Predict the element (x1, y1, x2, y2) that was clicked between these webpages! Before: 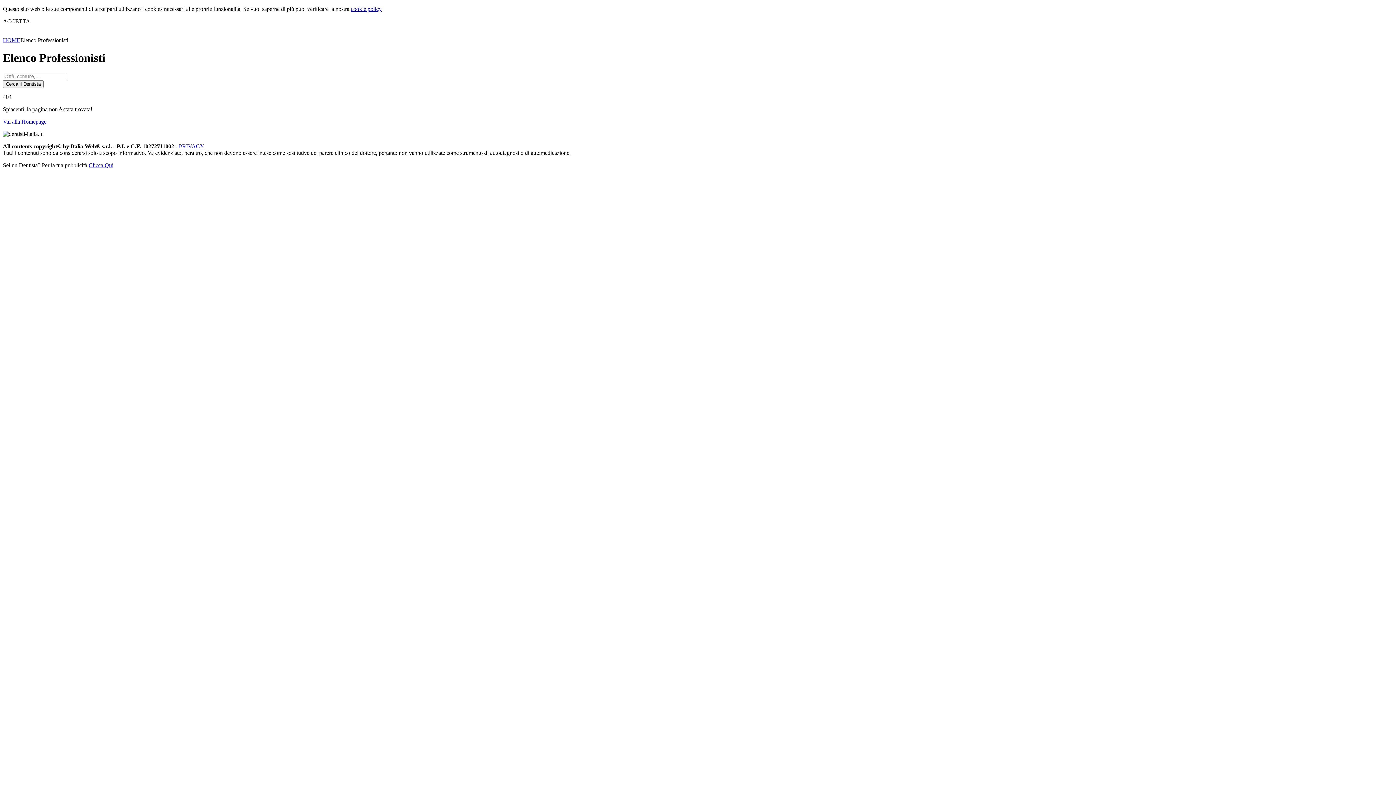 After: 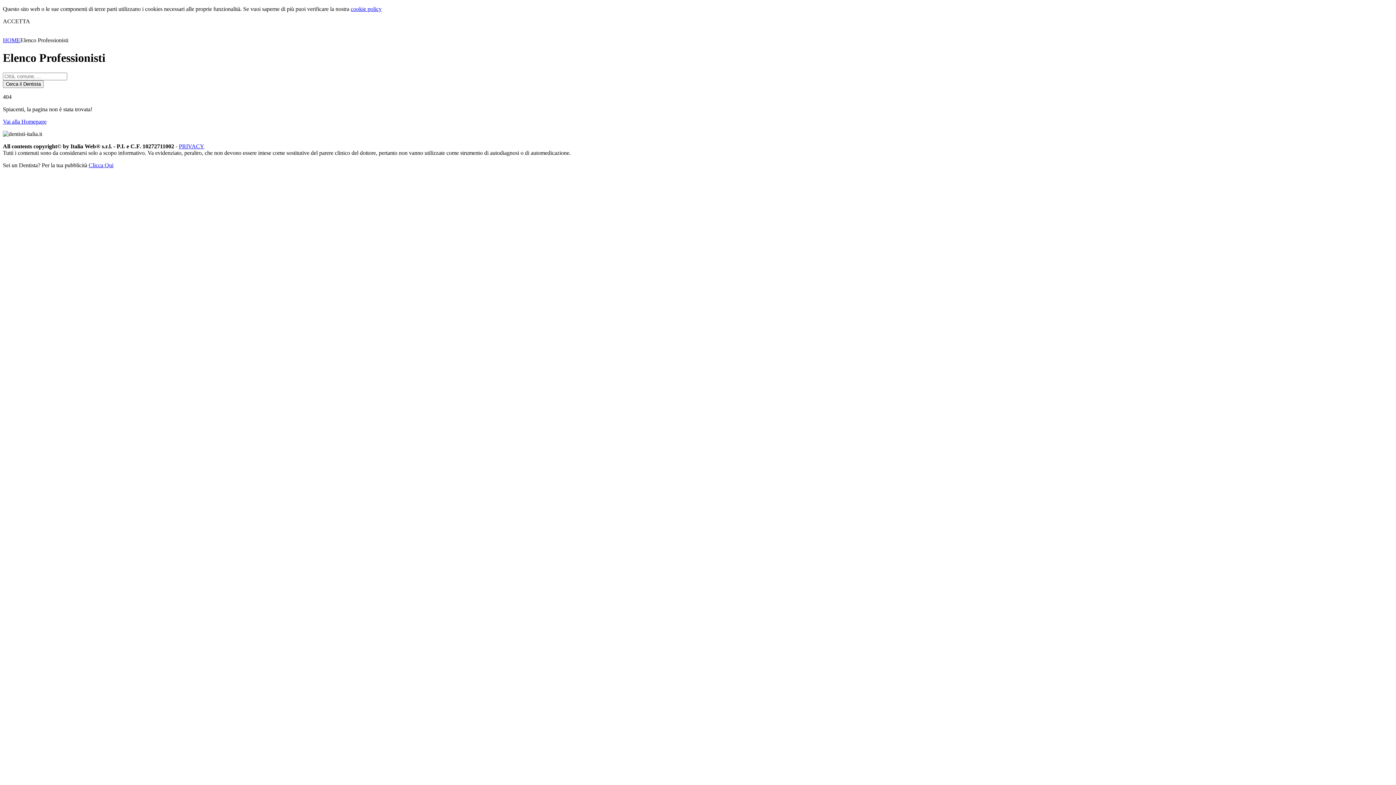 Action: bbox: (178, 143, 204, 149) label: PRIVACY